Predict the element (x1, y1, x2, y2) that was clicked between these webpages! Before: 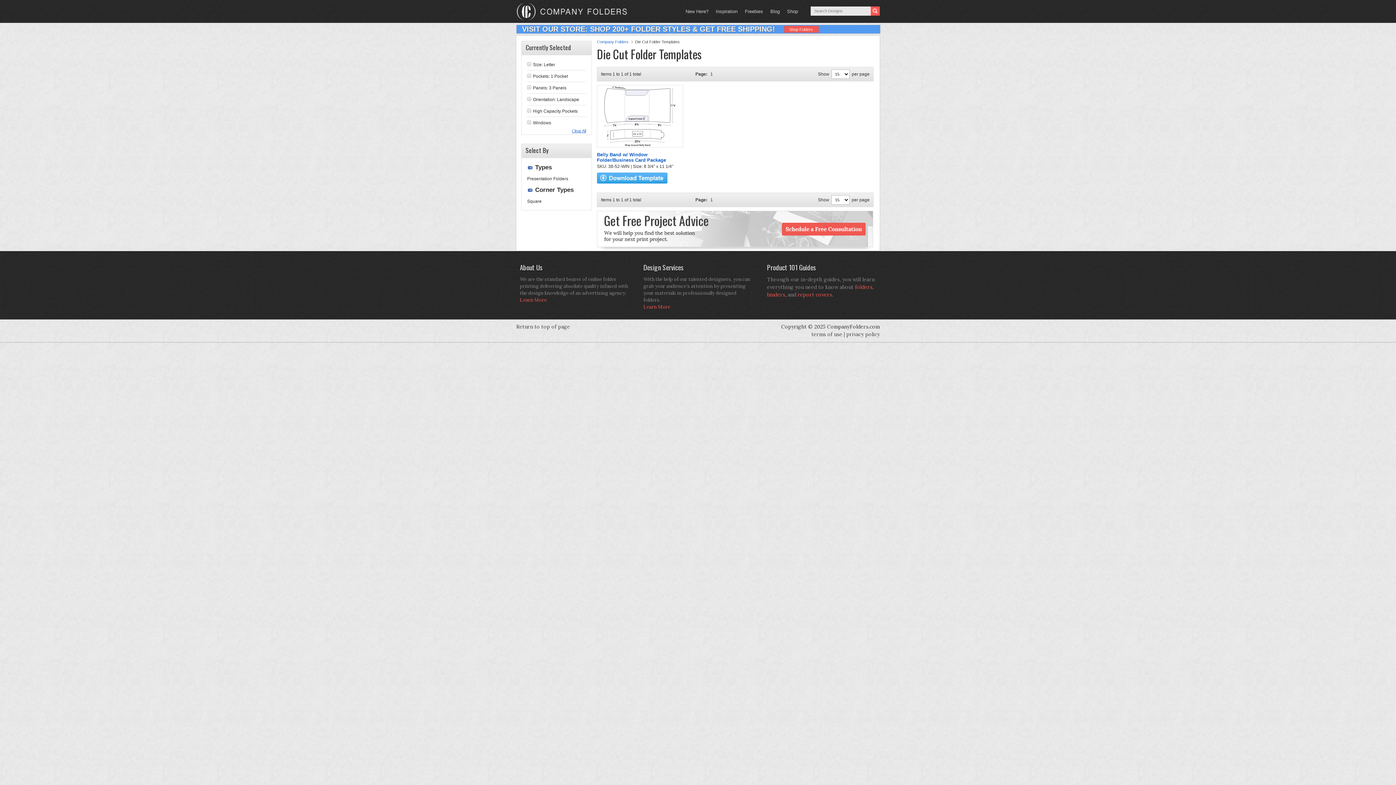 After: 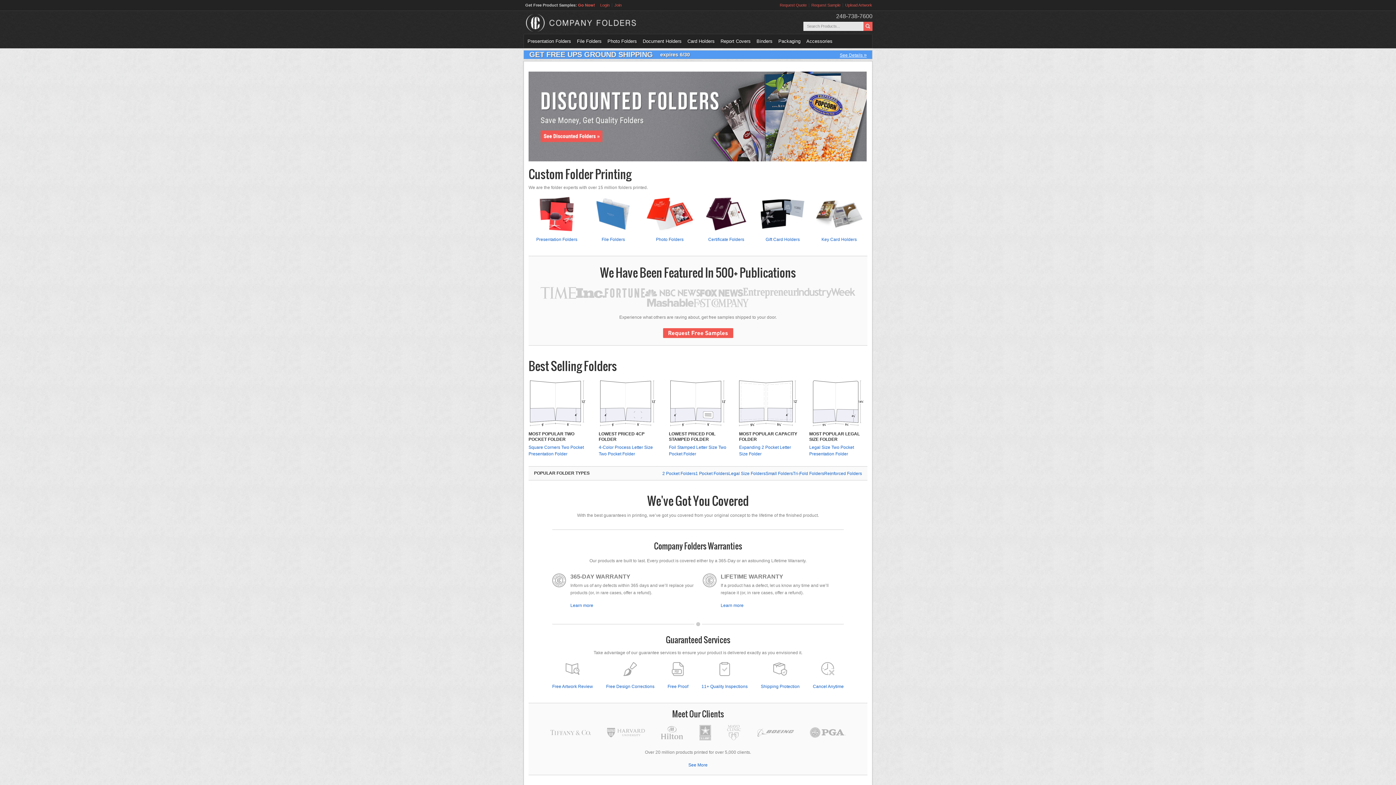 Action: bbox: (516, 17, 632, 24)